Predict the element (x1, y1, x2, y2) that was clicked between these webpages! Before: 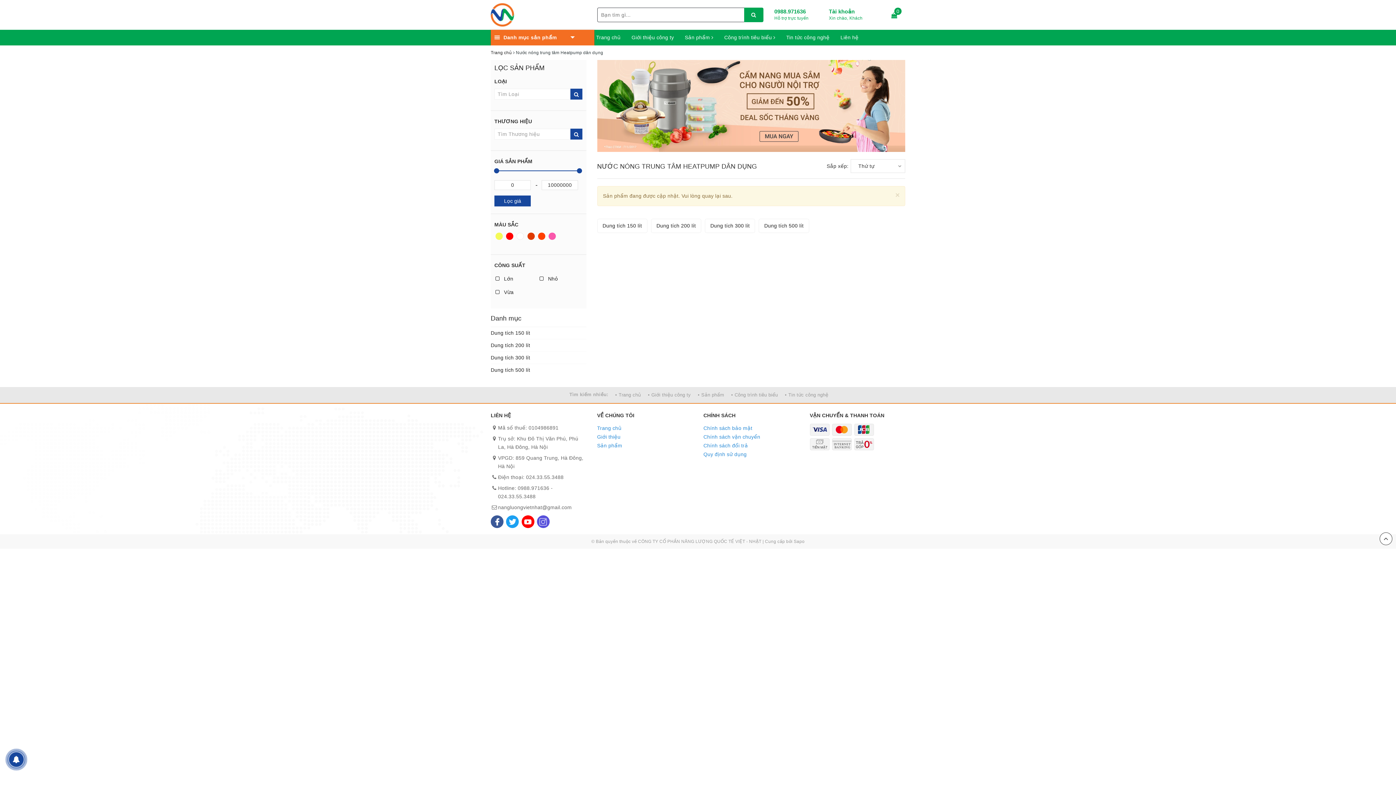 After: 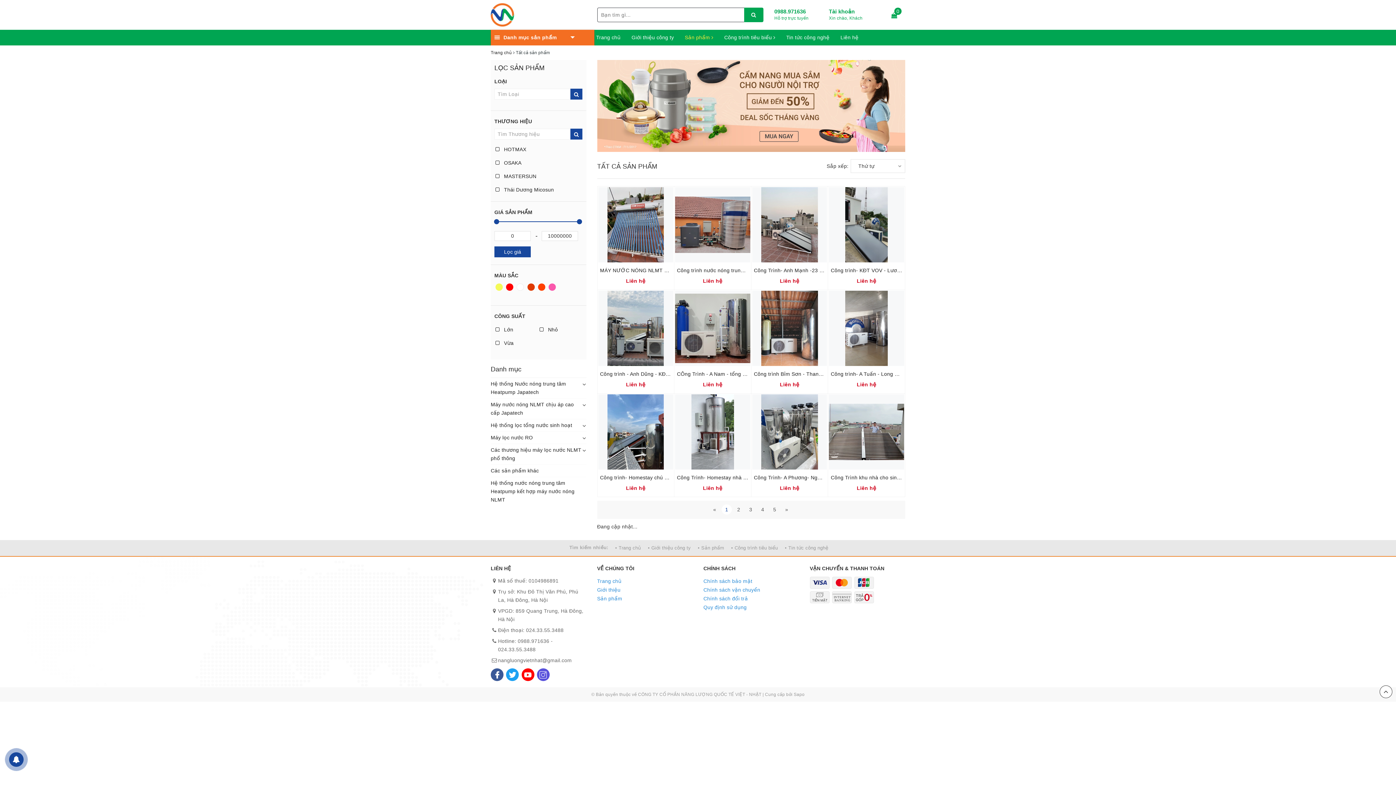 Action: label: Sản phẩm bbox: (597, 441, 692, 450)